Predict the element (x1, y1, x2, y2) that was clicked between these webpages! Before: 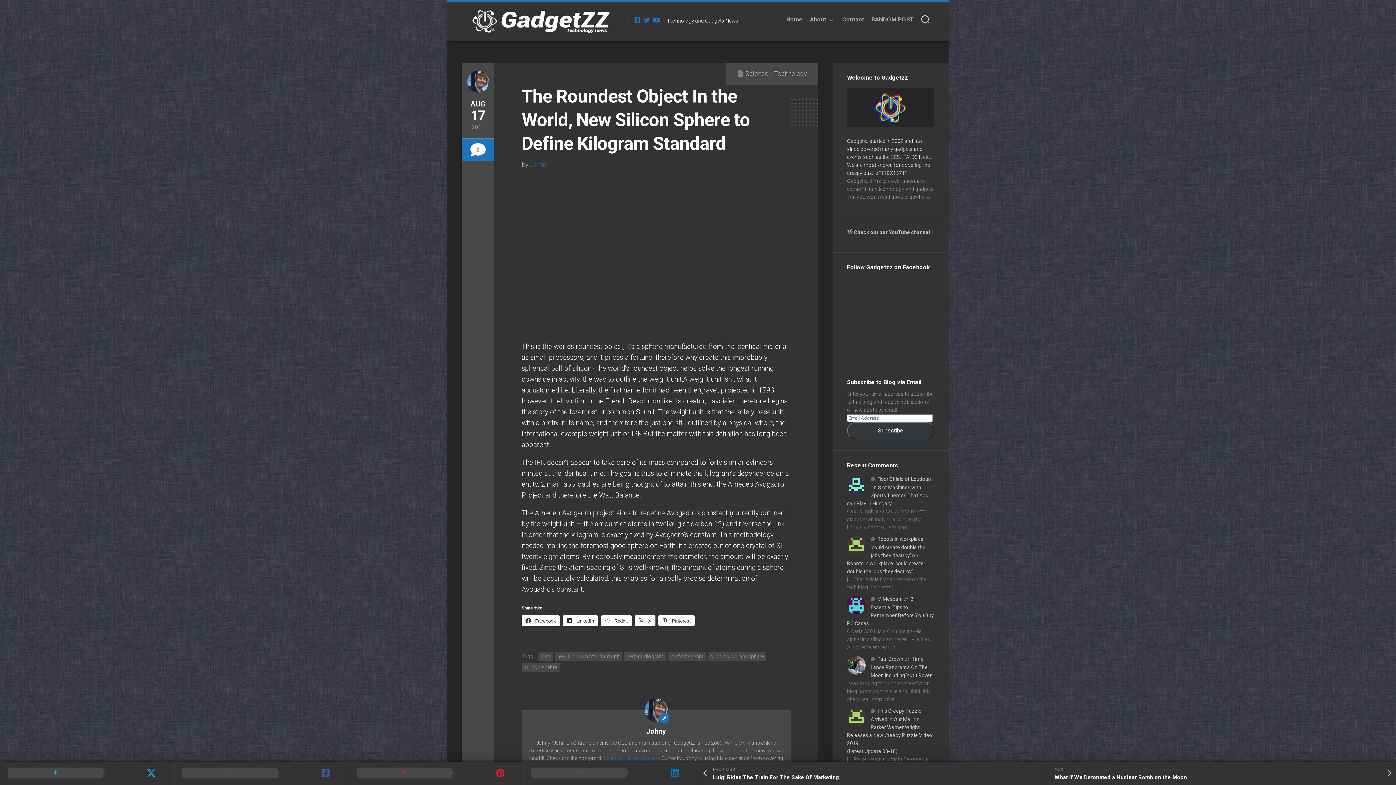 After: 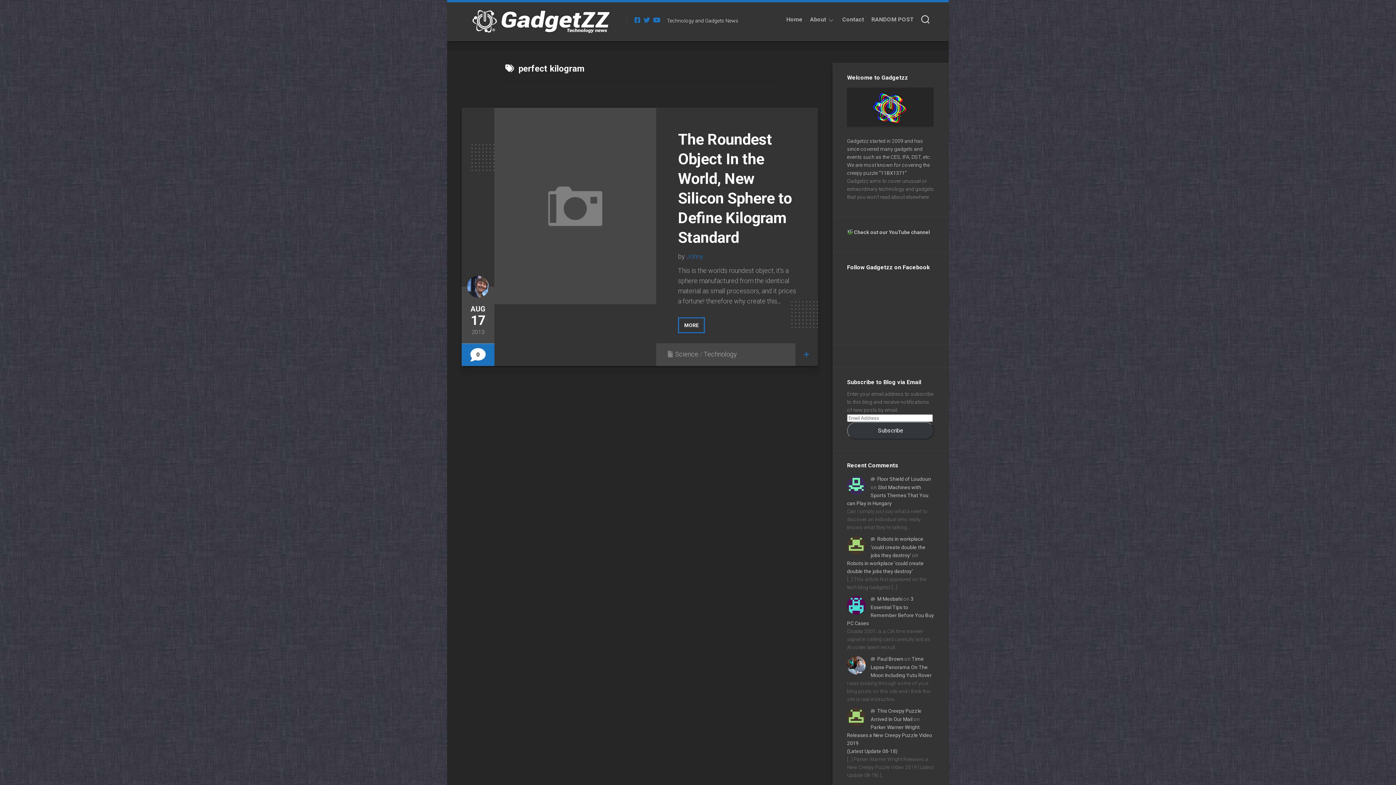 Action: label: perfect kilogram bbox: (624, 652, 666, 661)